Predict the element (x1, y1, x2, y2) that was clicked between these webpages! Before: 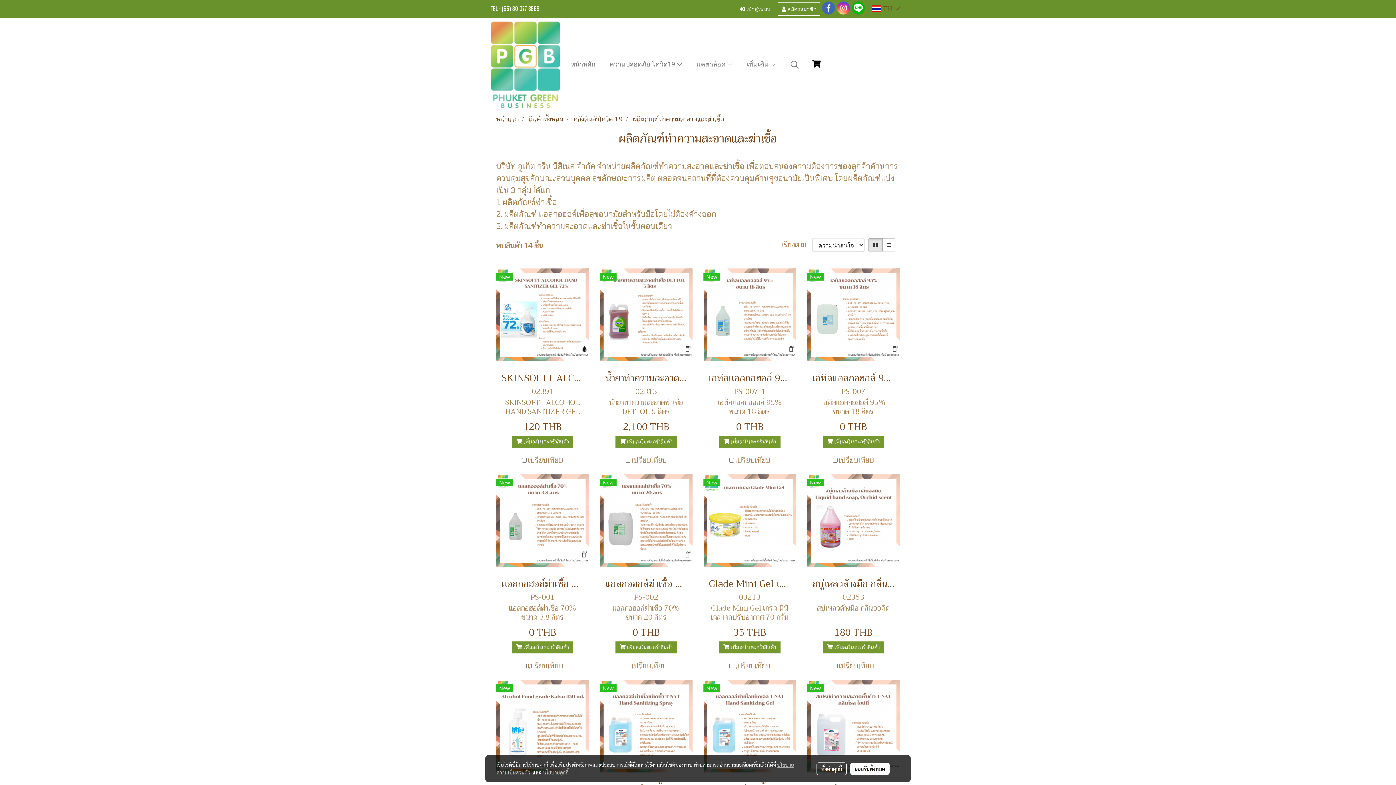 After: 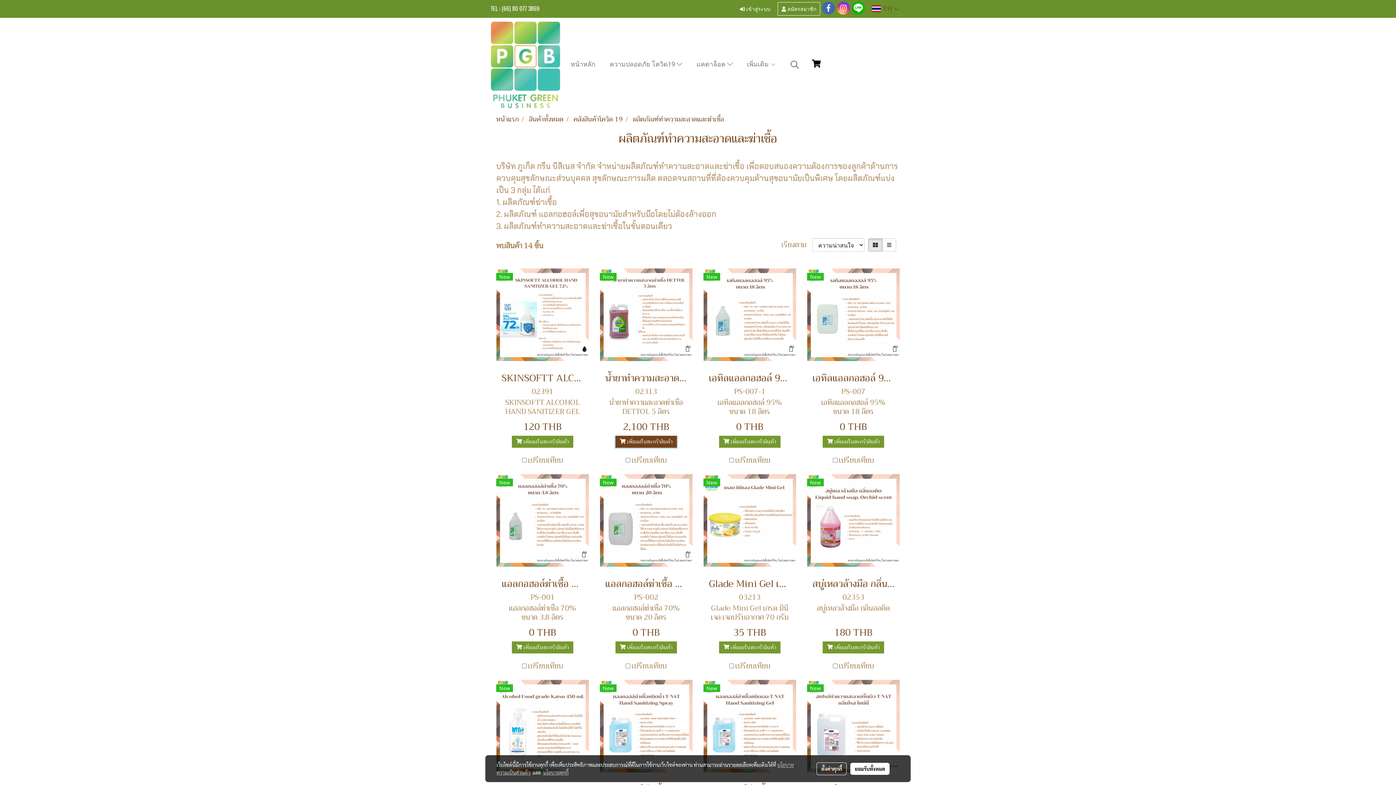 Action: label:  เพิ่มลงในตะกร้าสินค้า bbox: (615, 435, 677, 447)